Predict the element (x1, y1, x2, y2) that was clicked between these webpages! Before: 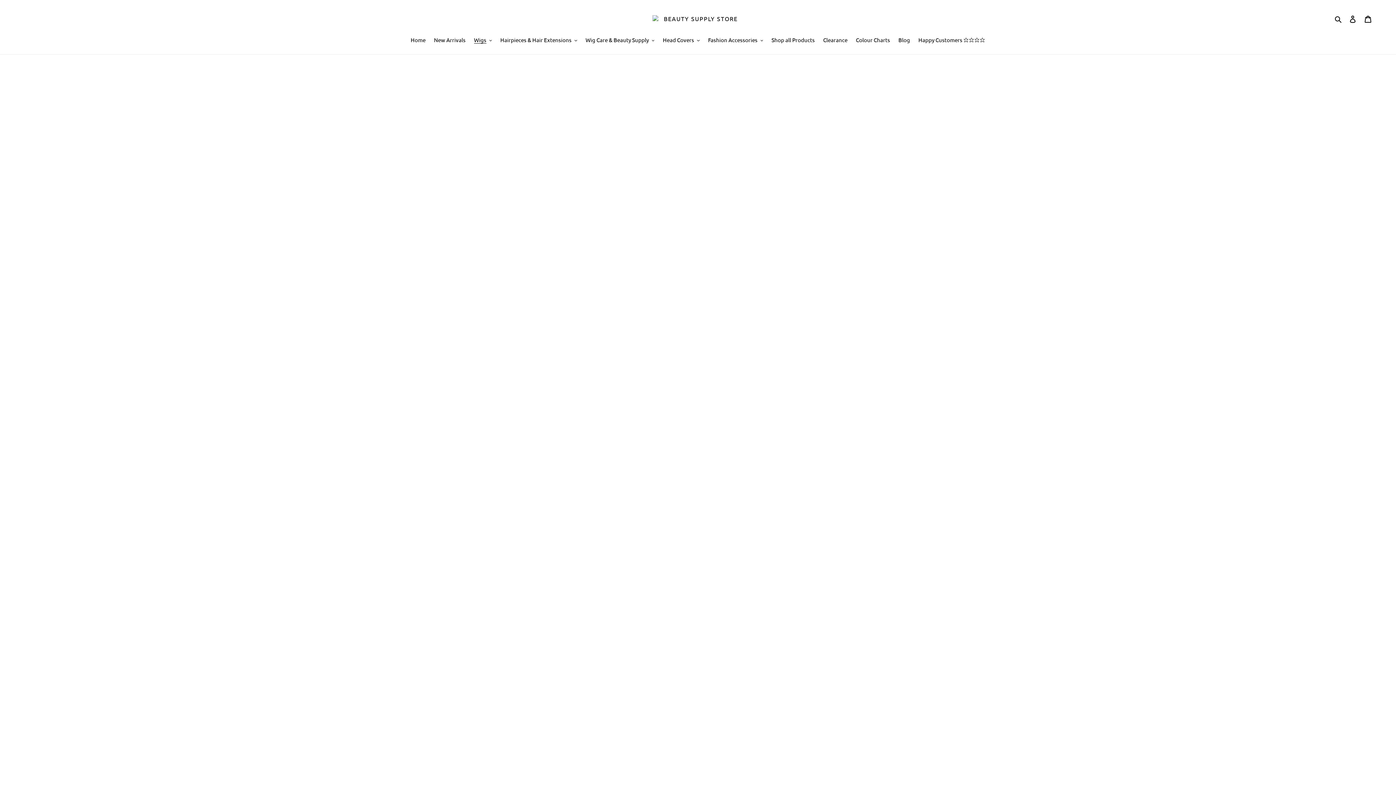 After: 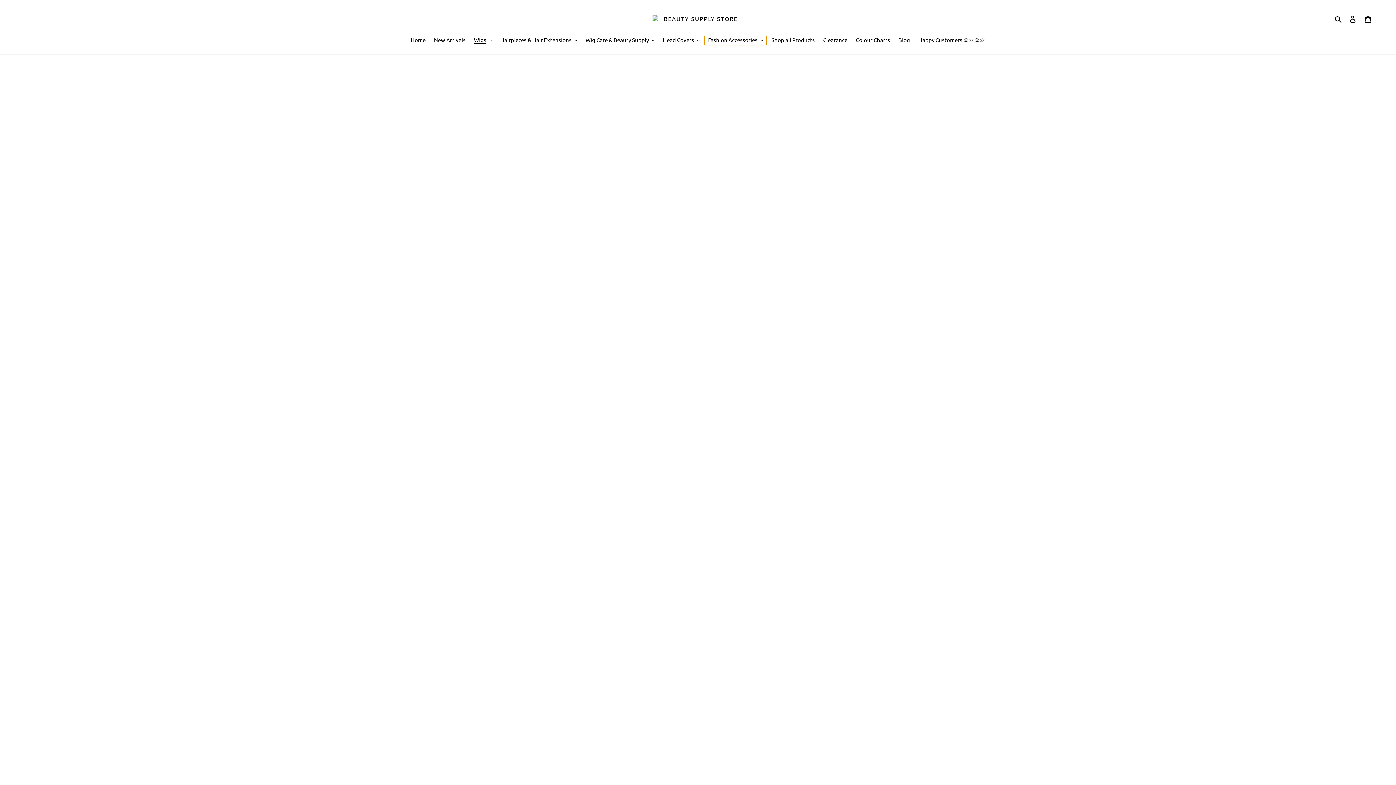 Action: label: Fashion Accessories bbox: (704, 35, 767, 44)